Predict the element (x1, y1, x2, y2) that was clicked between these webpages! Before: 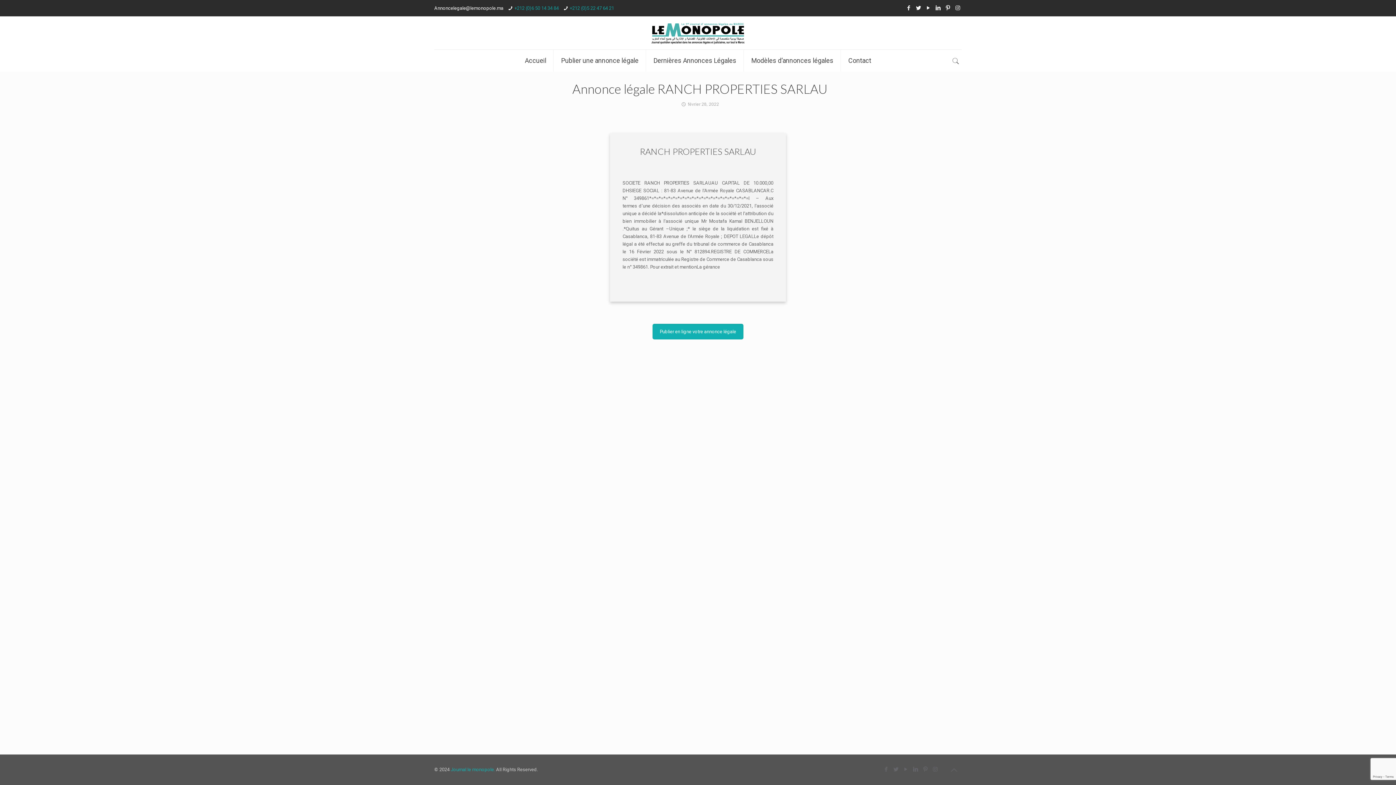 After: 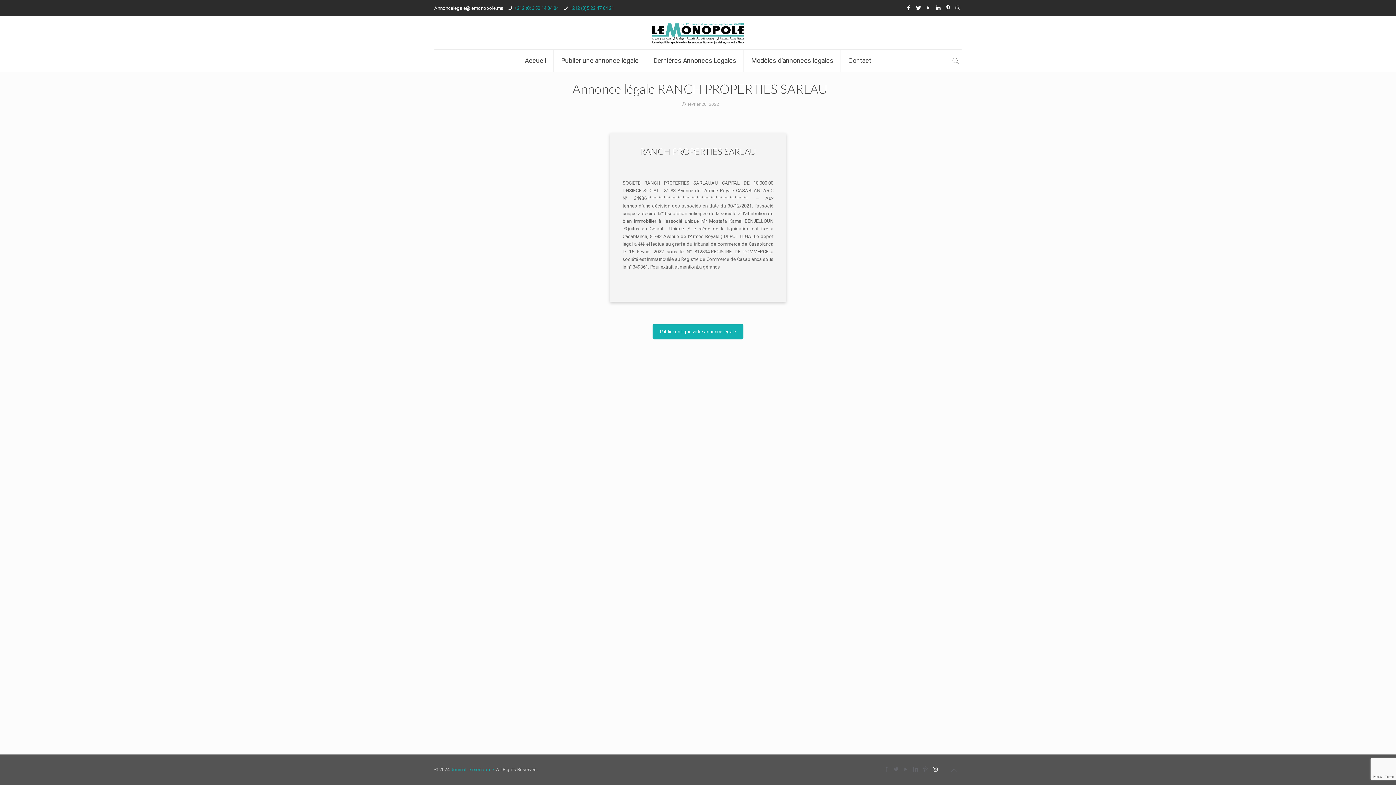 Action: bbox: (931, 766, 939, 773)